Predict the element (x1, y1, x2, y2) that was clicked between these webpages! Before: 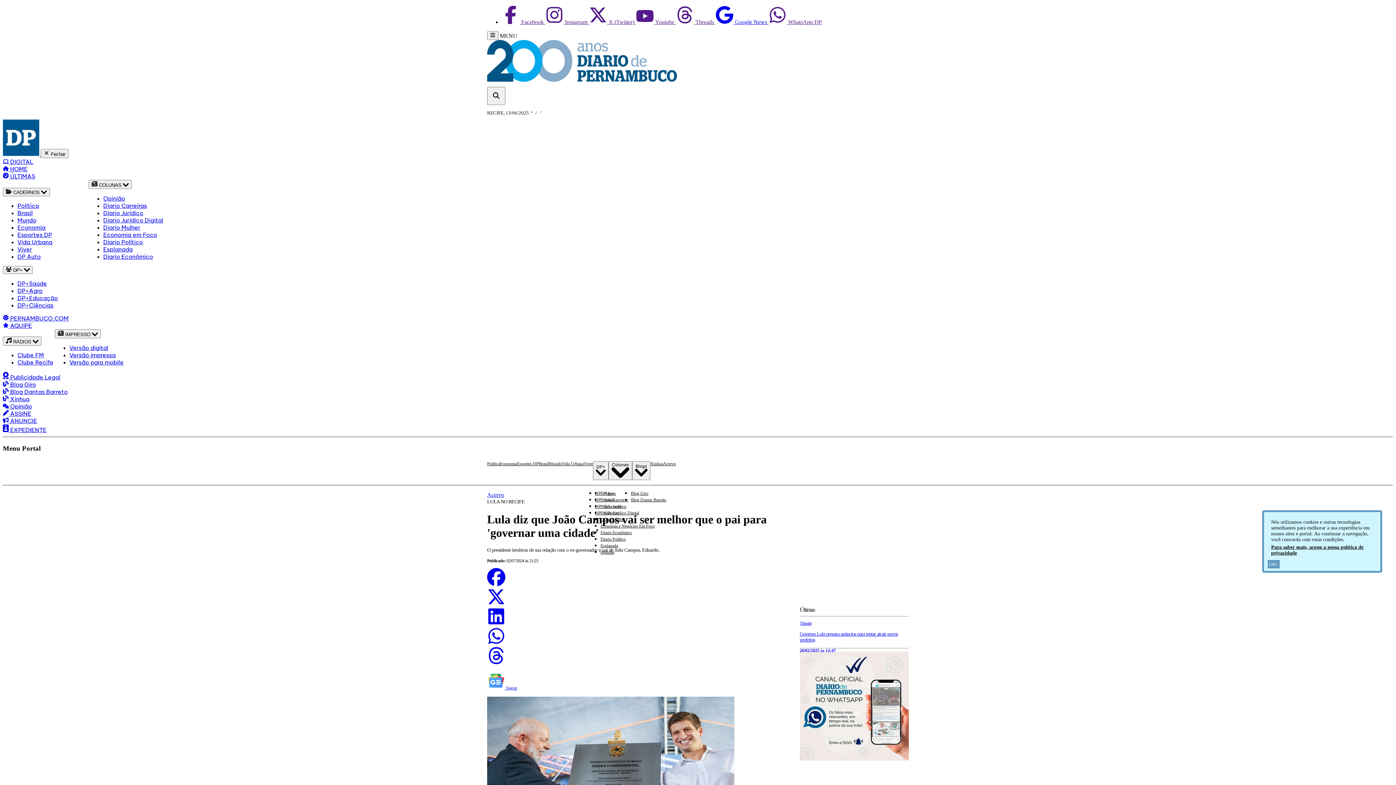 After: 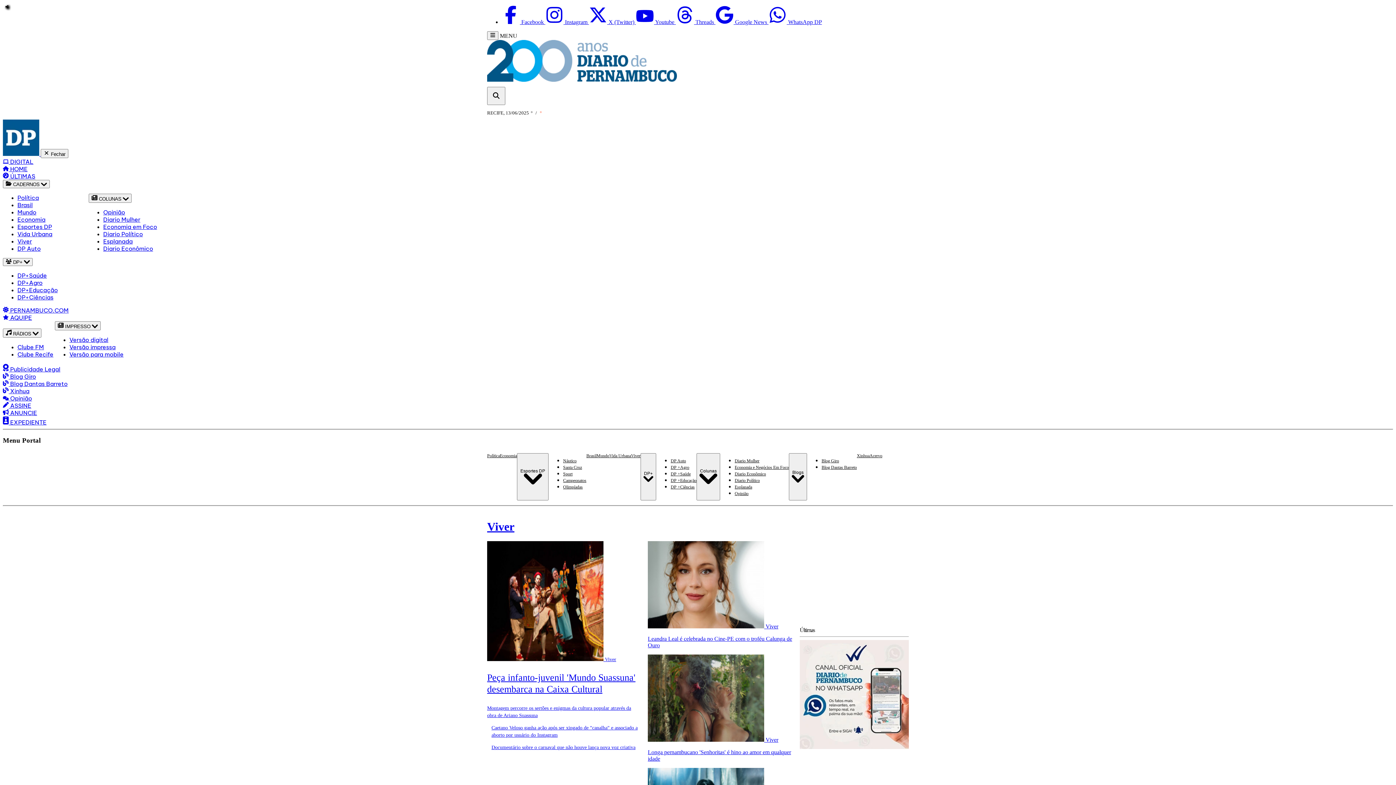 Action: bbox: (583, 461, 593, 480) label: Viver